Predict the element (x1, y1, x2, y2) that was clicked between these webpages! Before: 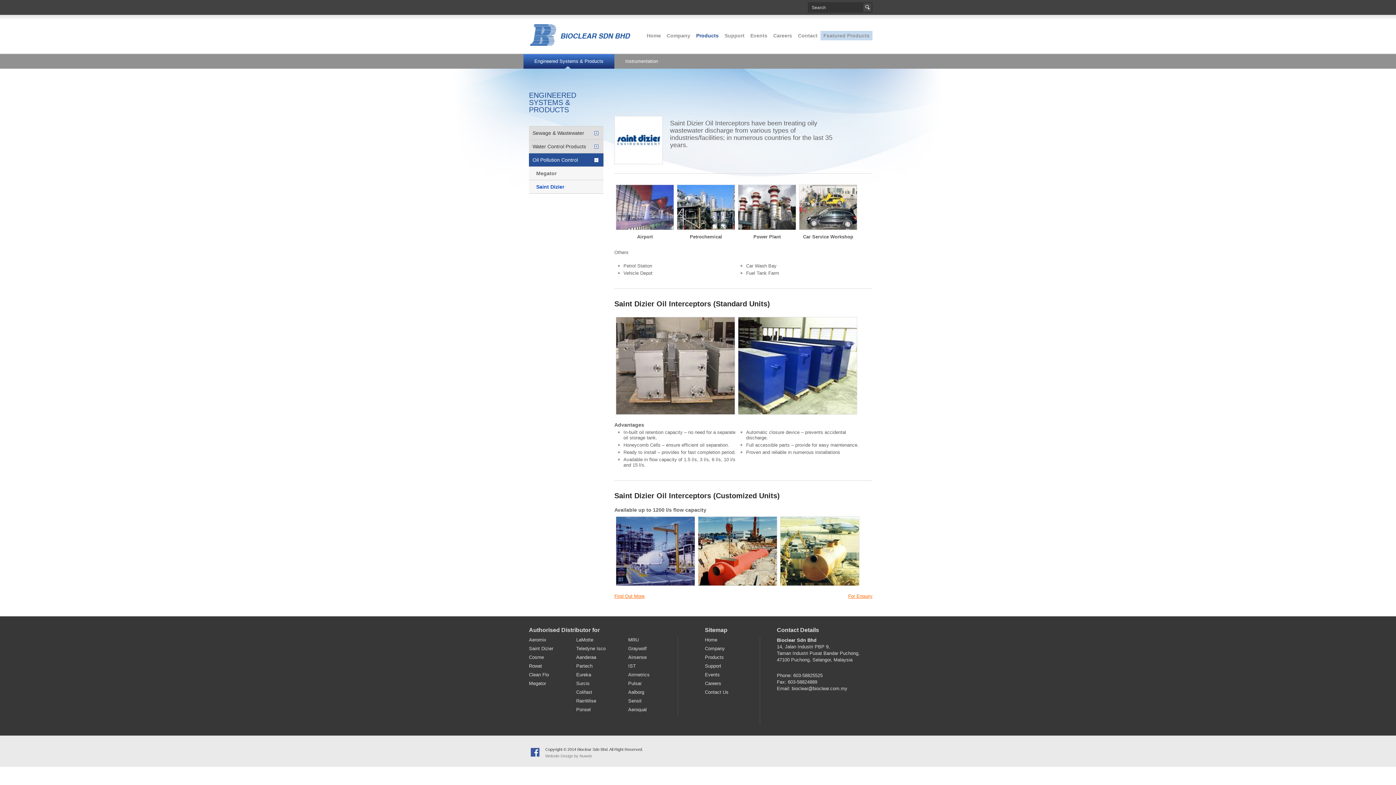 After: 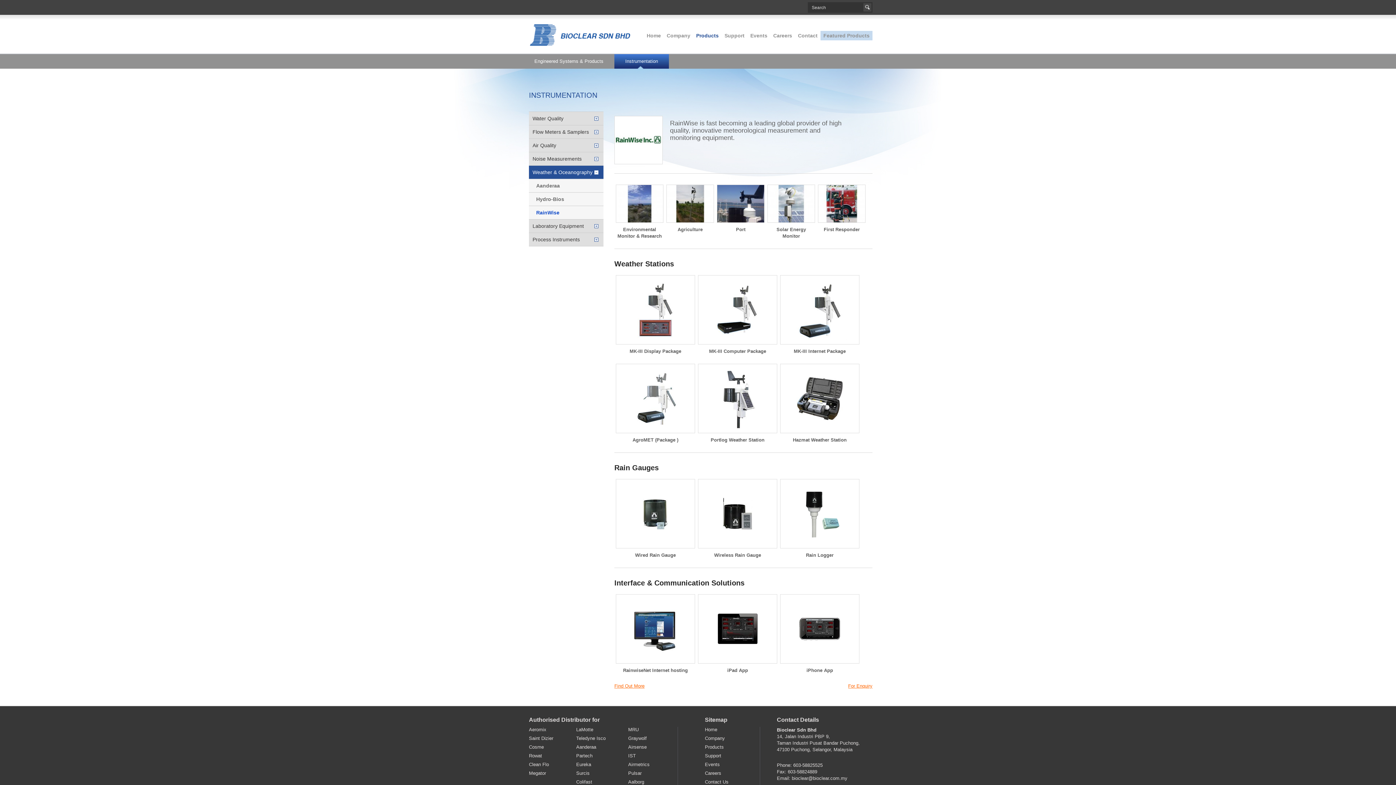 Action: bbox: (576, 698, 596, 704) label: RainWise